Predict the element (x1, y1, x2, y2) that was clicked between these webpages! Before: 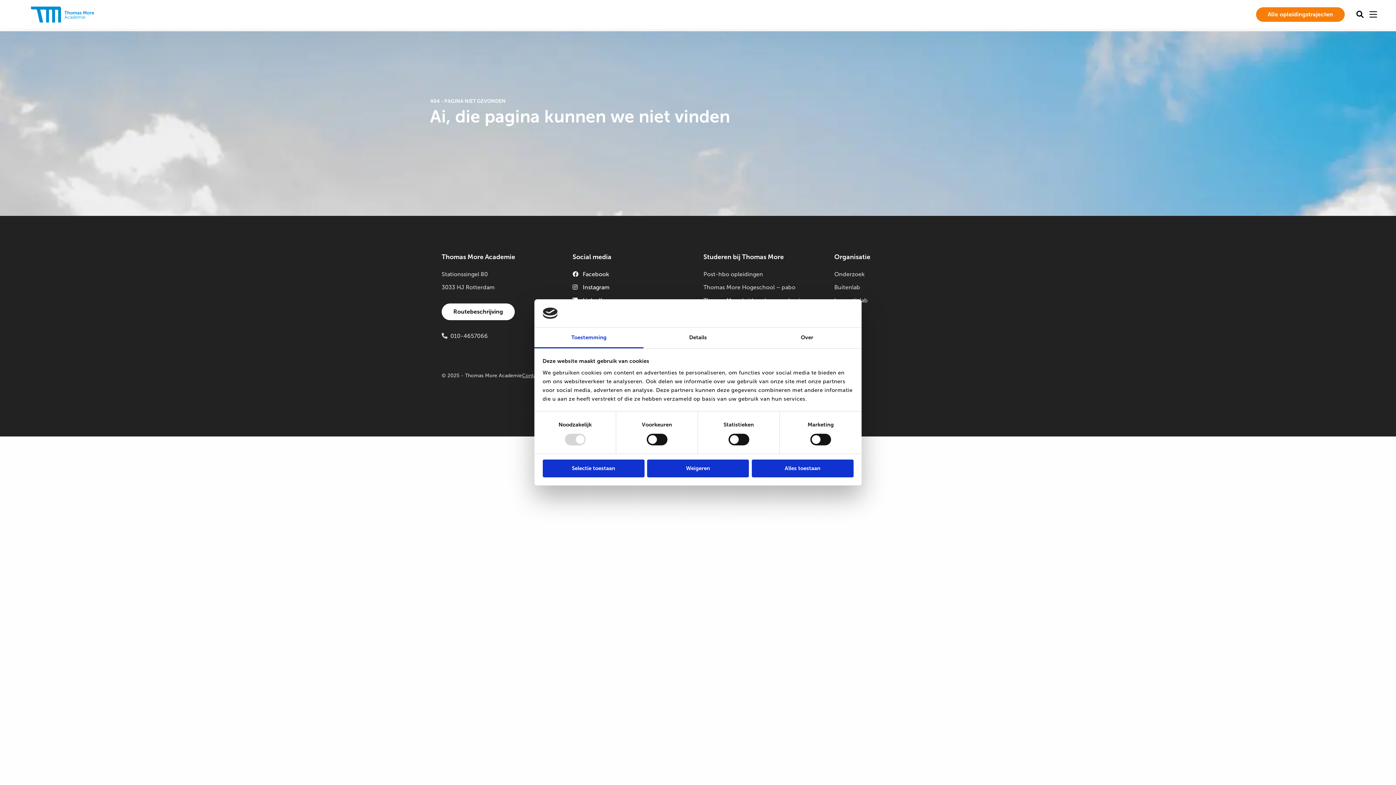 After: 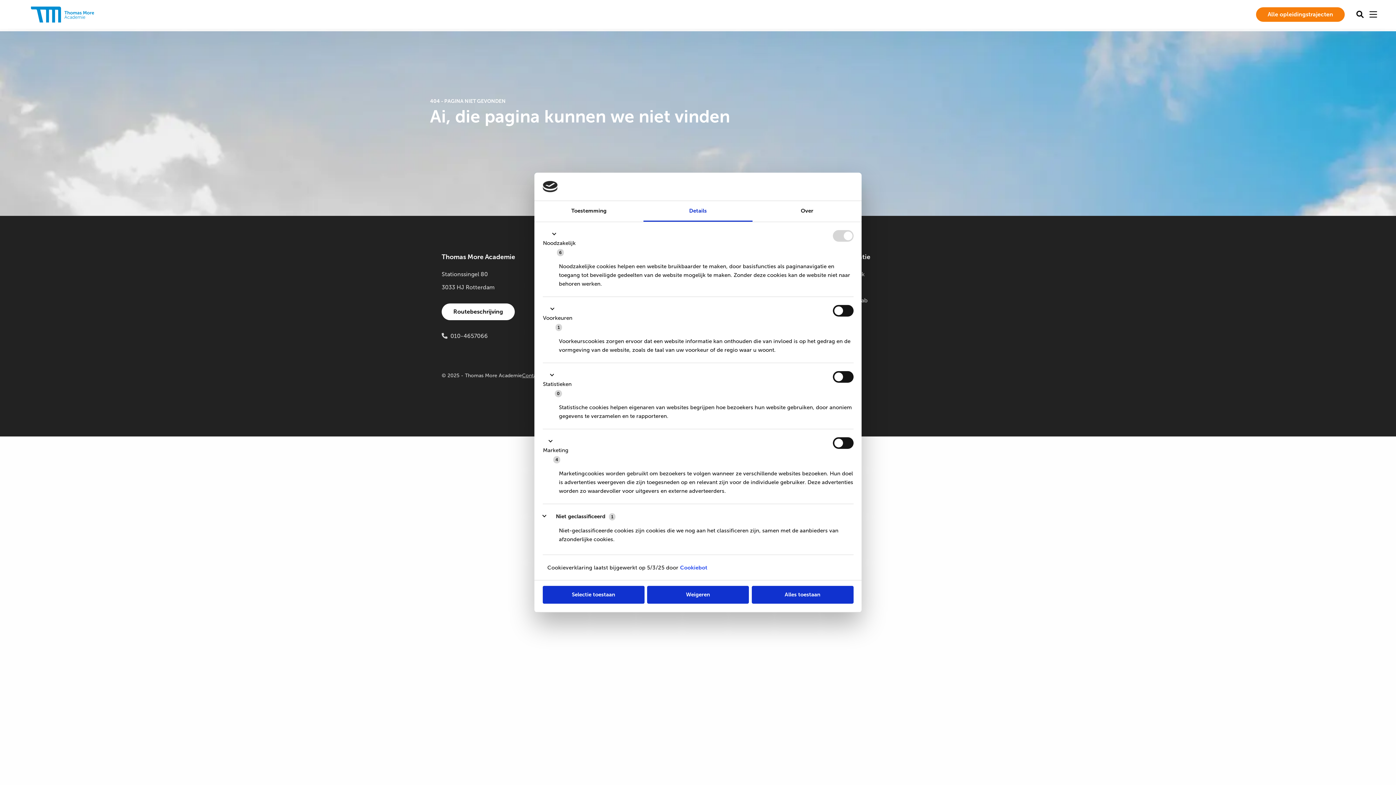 Action: bbox: (643, 327, 752, 348) label: Details